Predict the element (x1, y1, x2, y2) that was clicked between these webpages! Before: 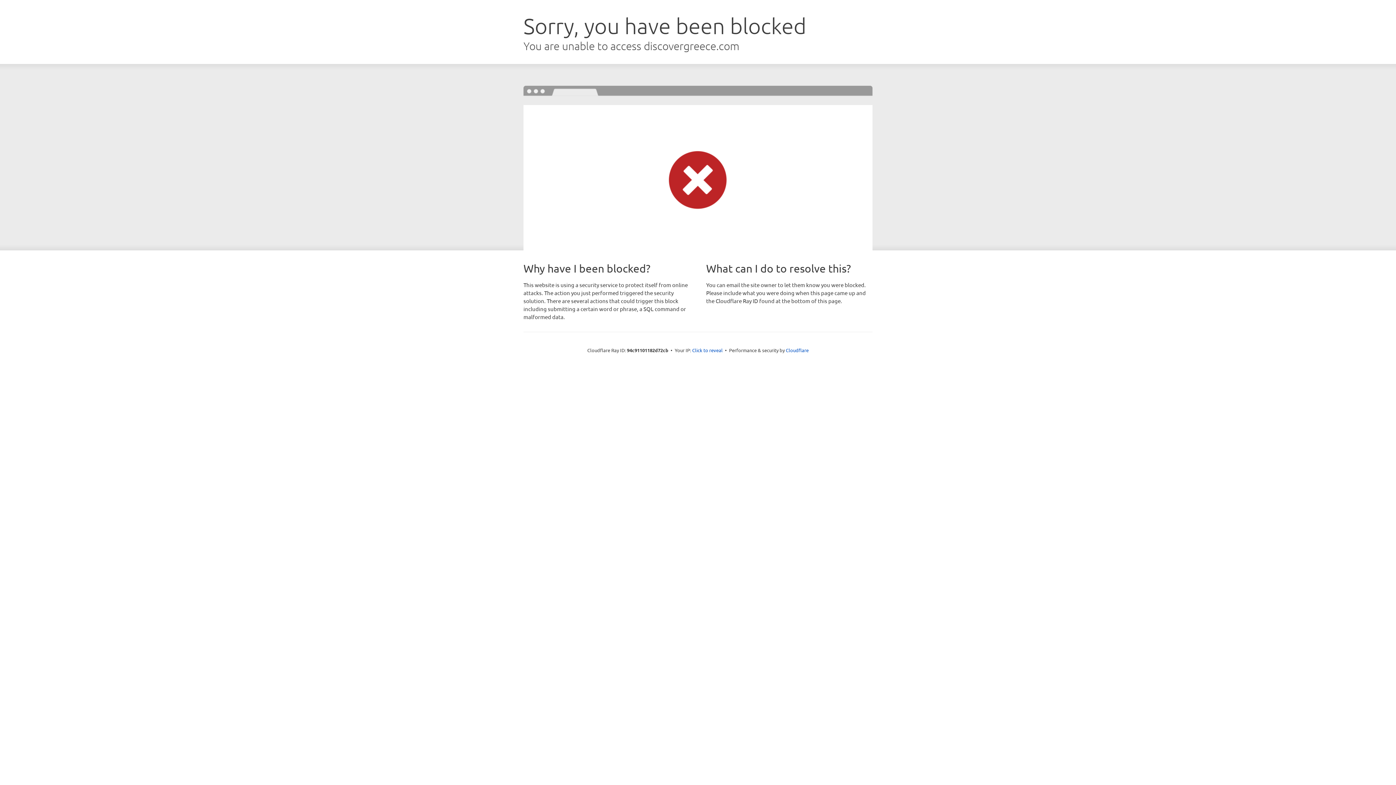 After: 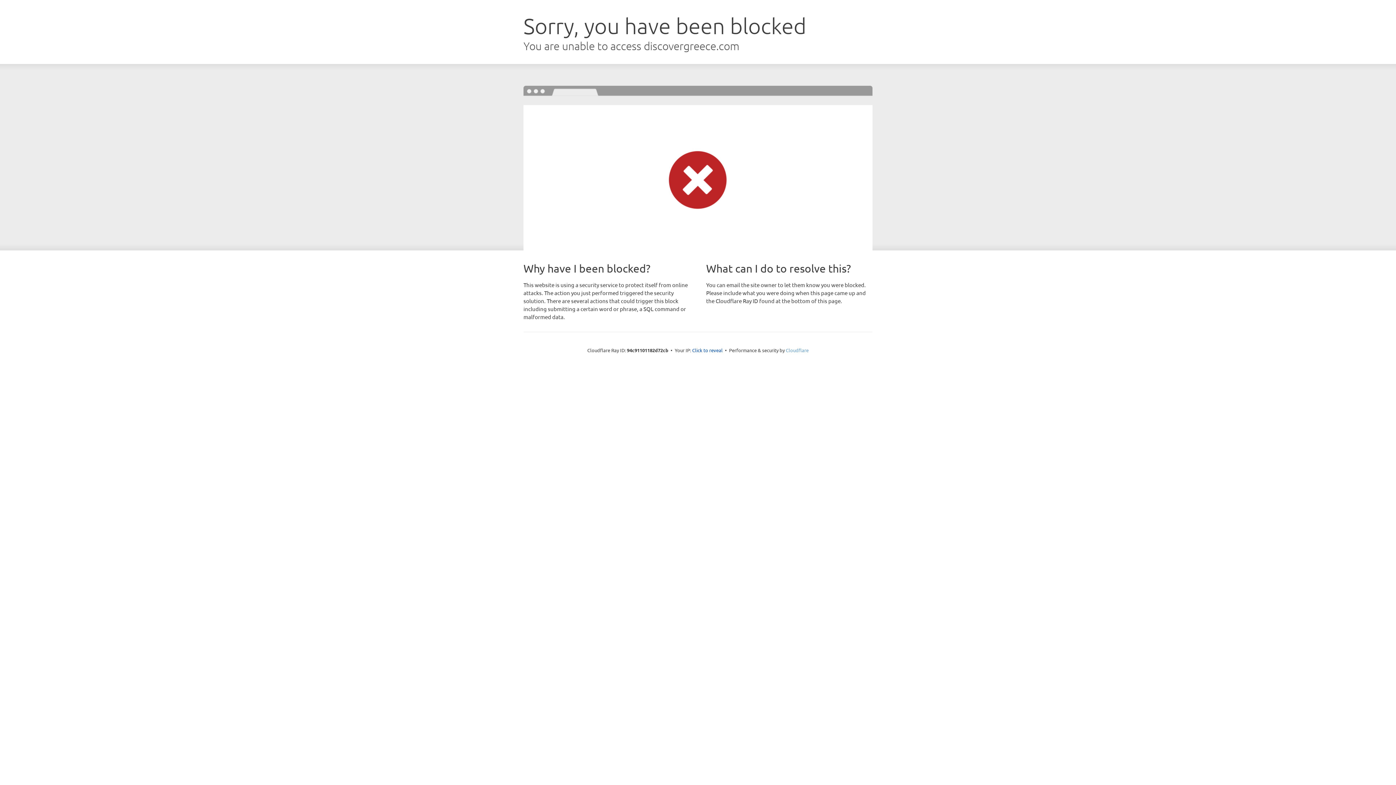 Action: bbox: (786, 347, 808, 353) label: Cloudflare